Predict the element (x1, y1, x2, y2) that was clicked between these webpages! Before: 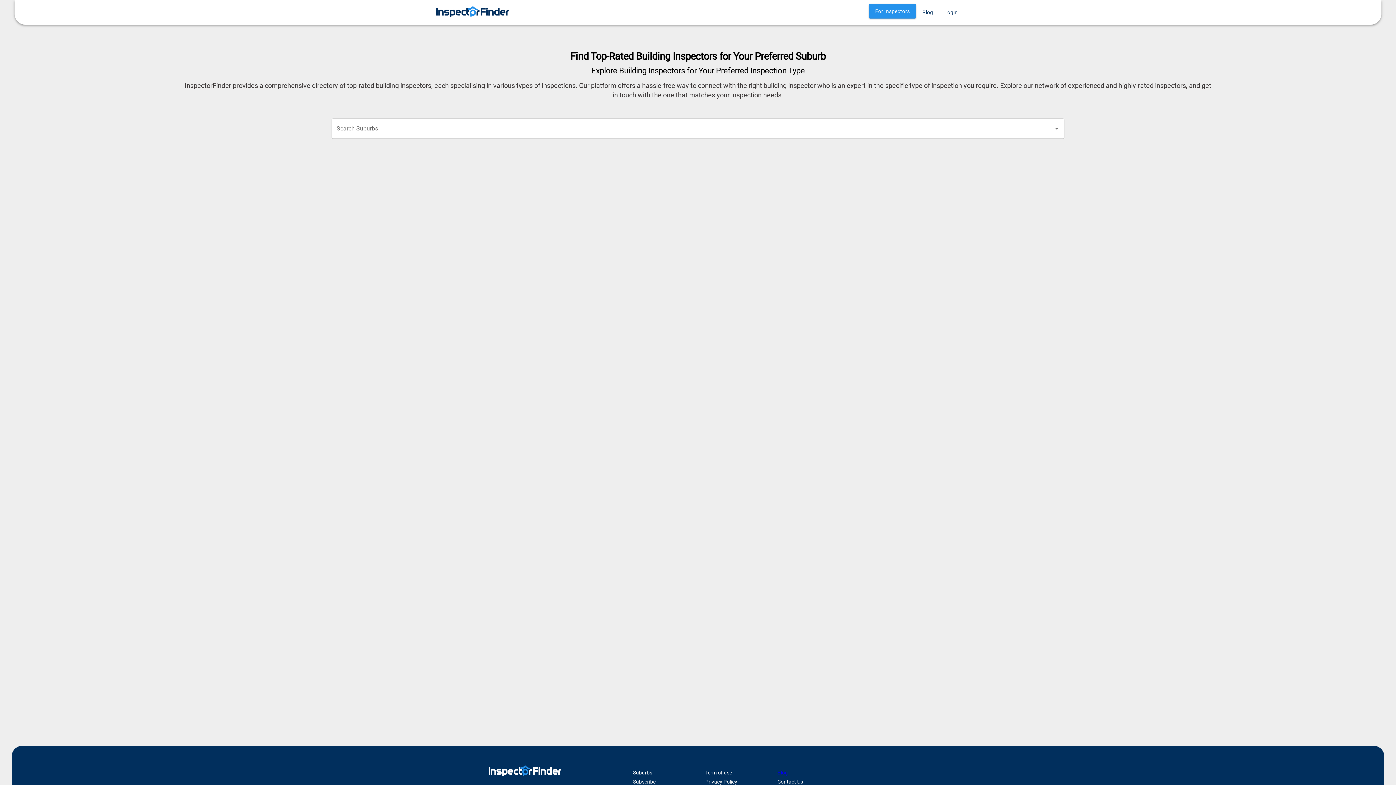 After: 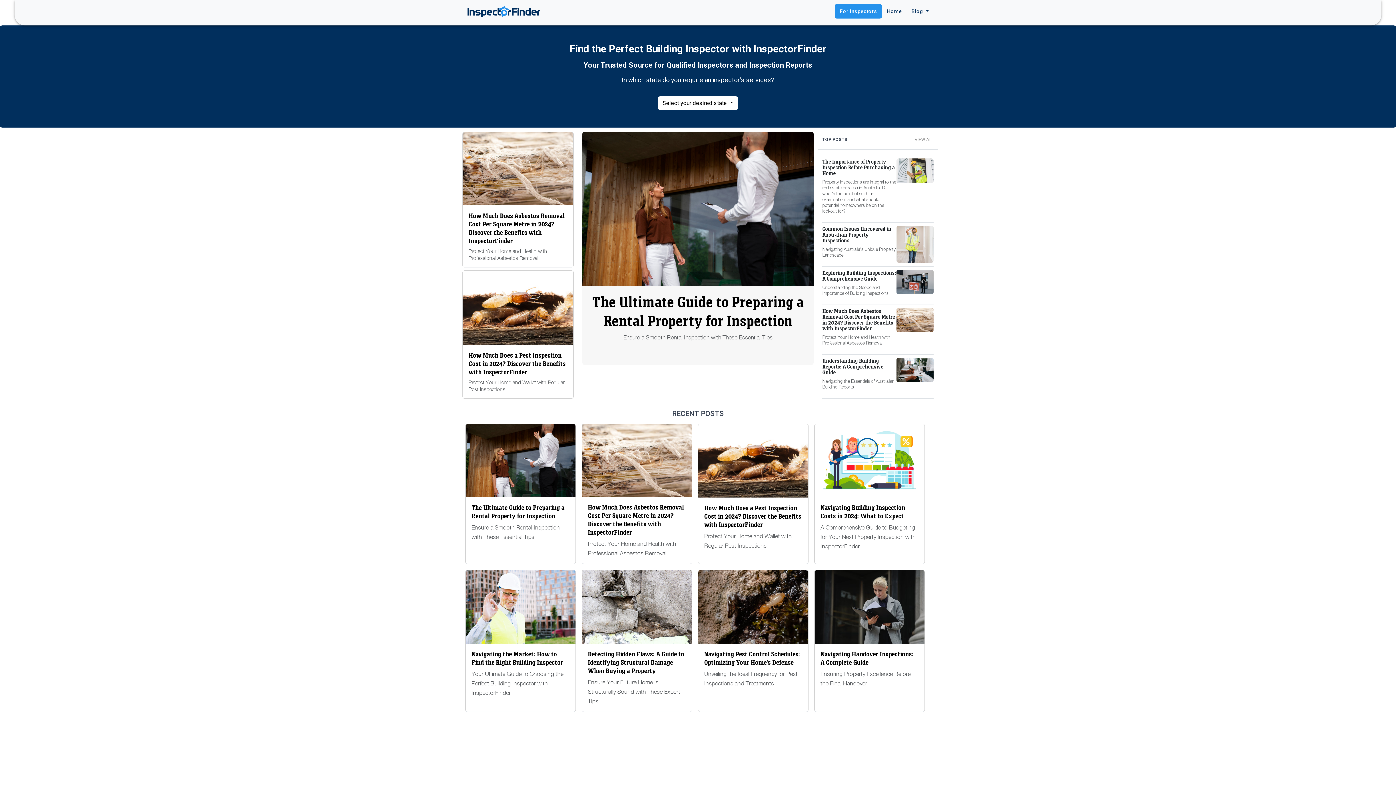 Action: label: Blog bbox: (922, 9, 933, 15)